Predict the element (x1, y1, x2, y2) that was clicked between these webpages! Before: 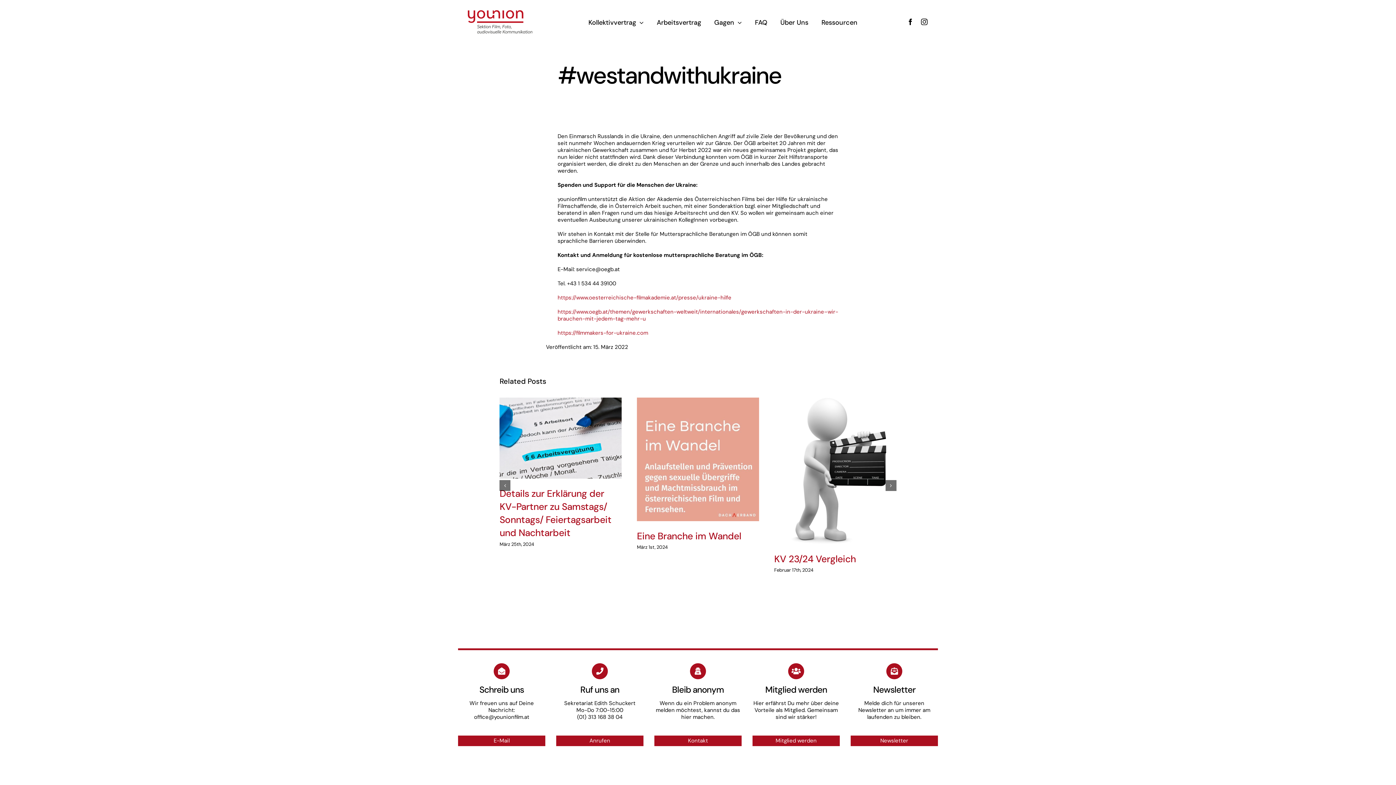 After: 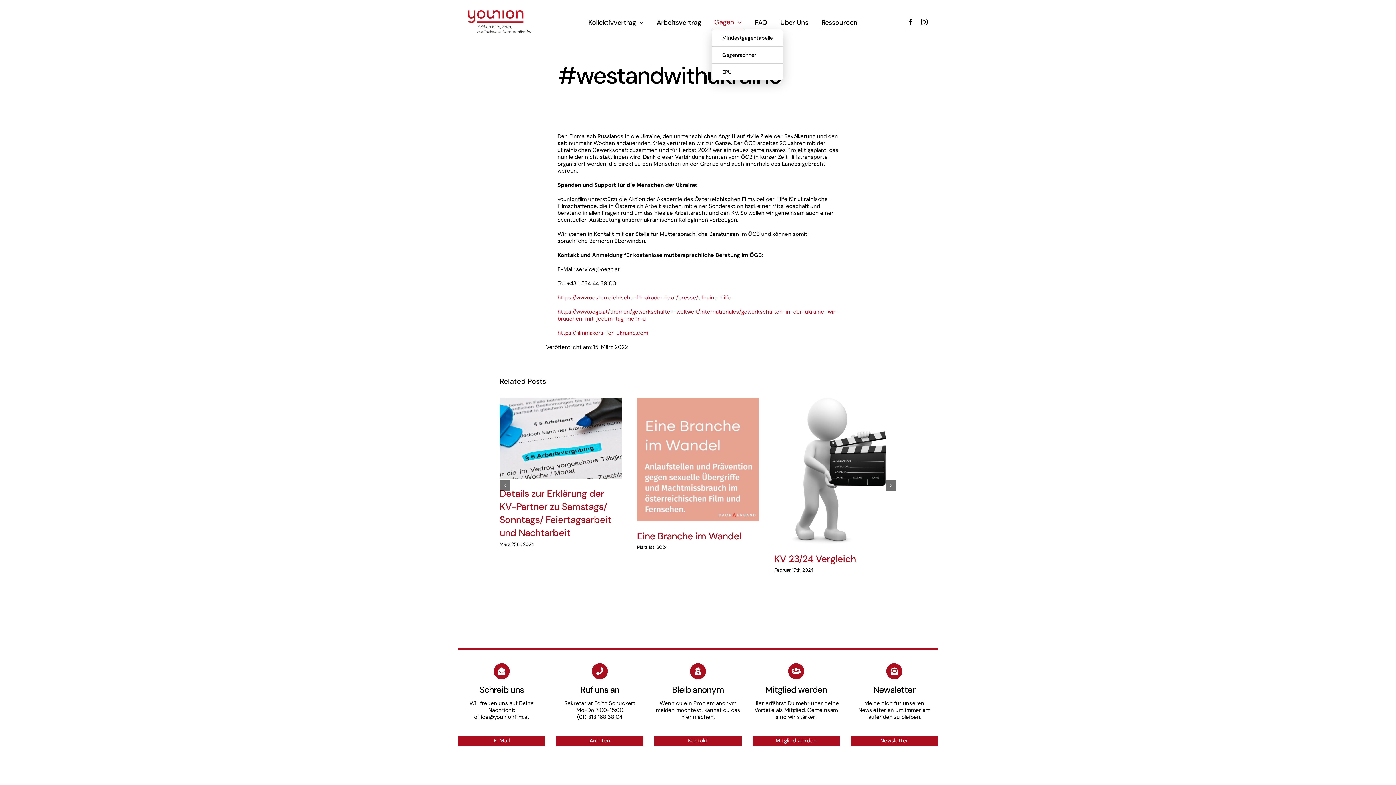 Action: label: Gagen bbox: (712, 16, 744, 28)